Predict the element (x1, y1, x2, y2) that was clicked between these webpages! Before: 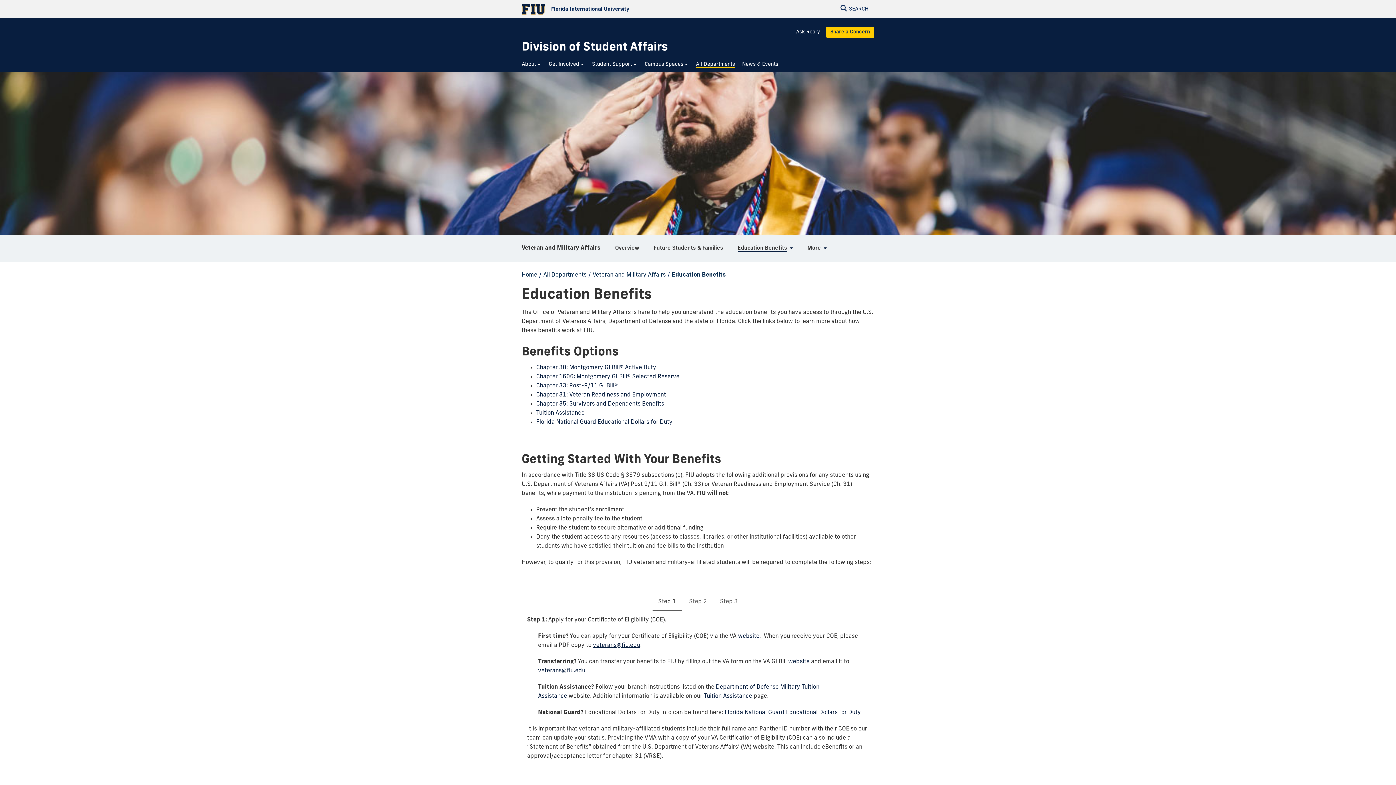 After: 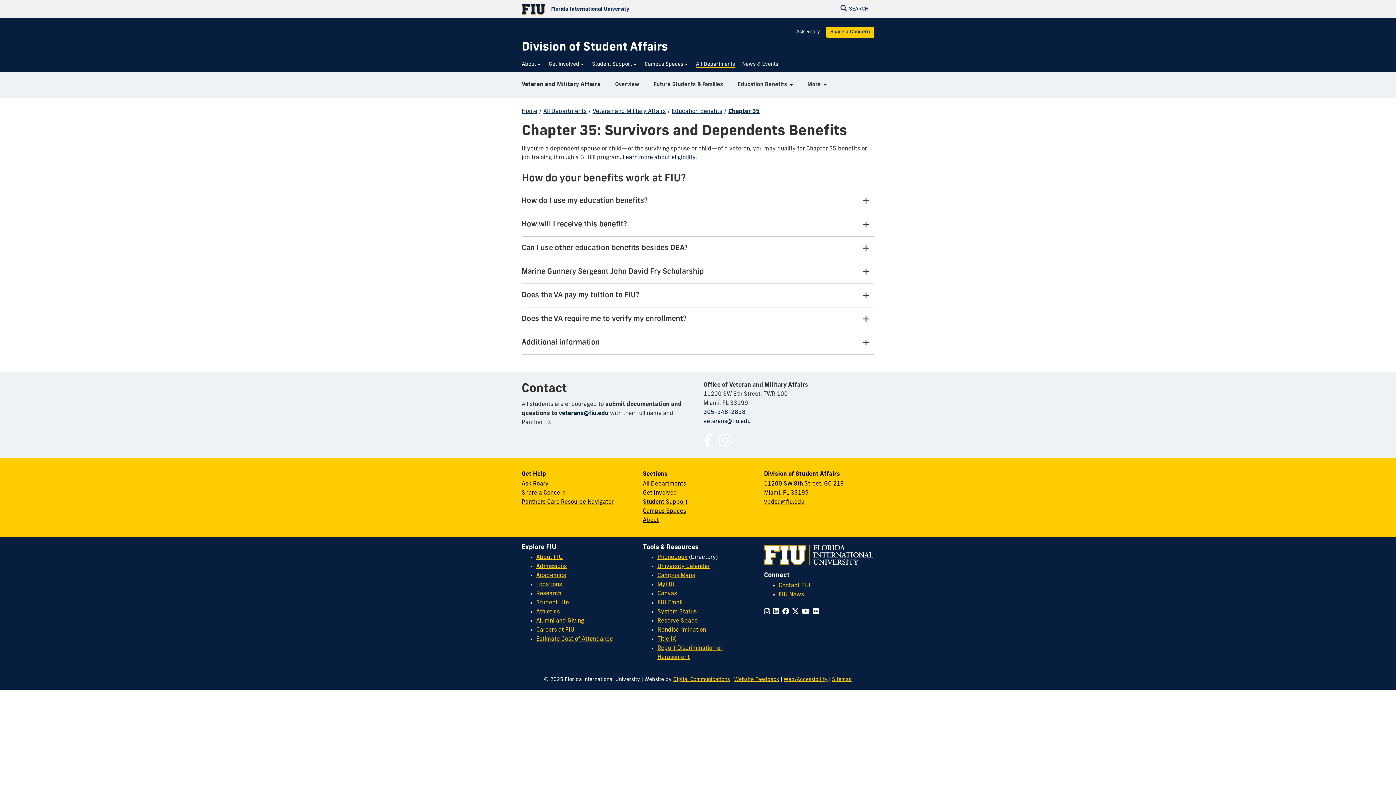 Action: bbox: (536, 401, 664, 407) label: Chapter 35: Survivors and Dependents Benefits